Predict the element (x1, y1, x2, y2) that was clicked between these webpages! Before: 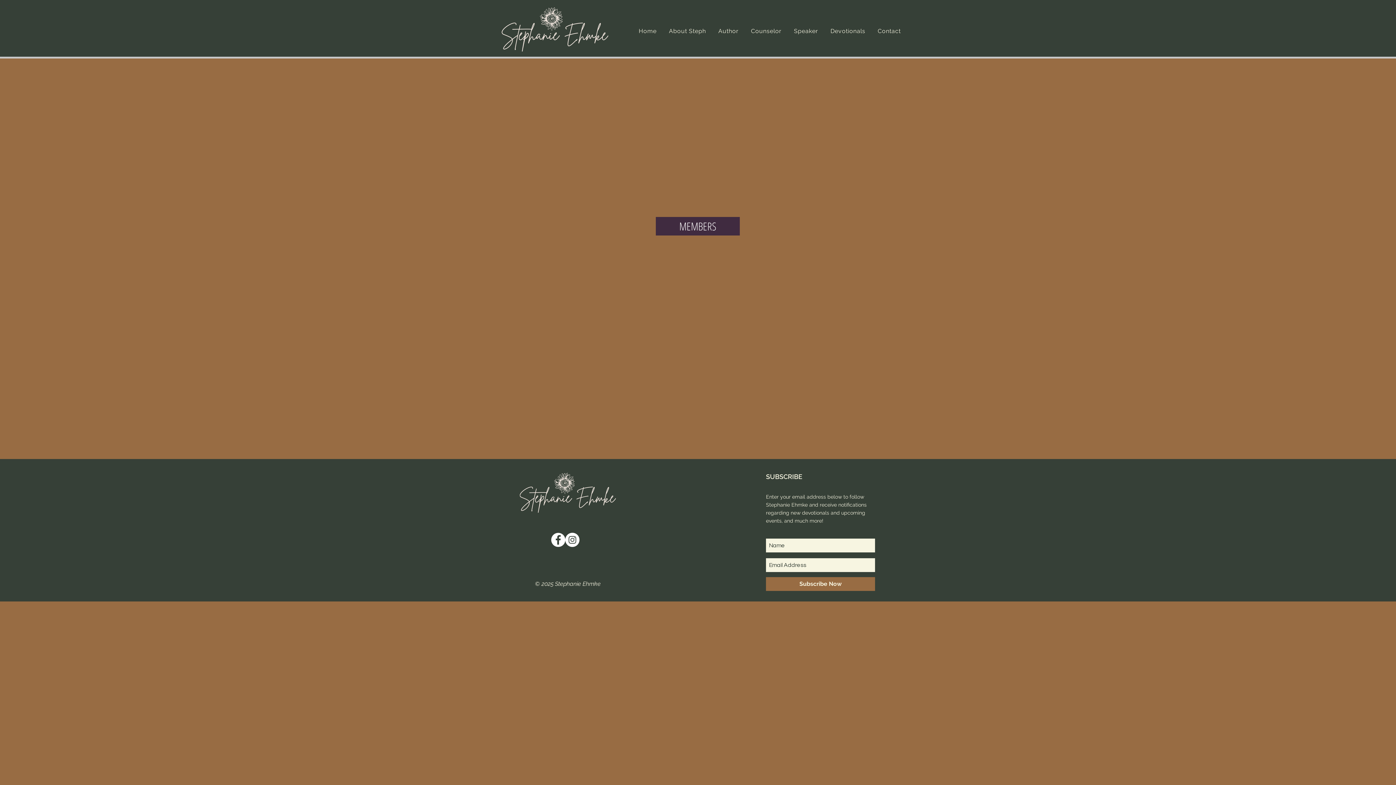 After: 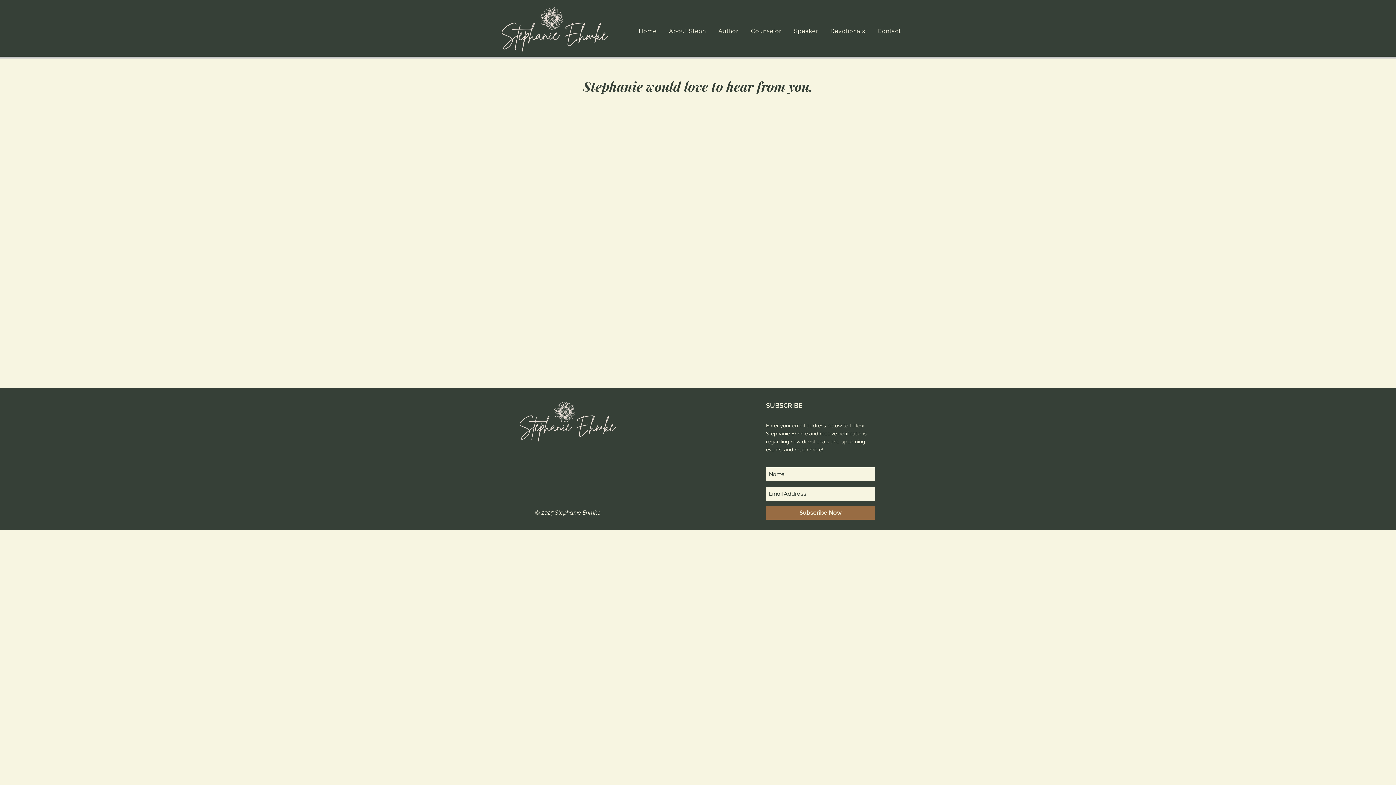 Action: bbox: (873, 24, 905, 38) label: Contact